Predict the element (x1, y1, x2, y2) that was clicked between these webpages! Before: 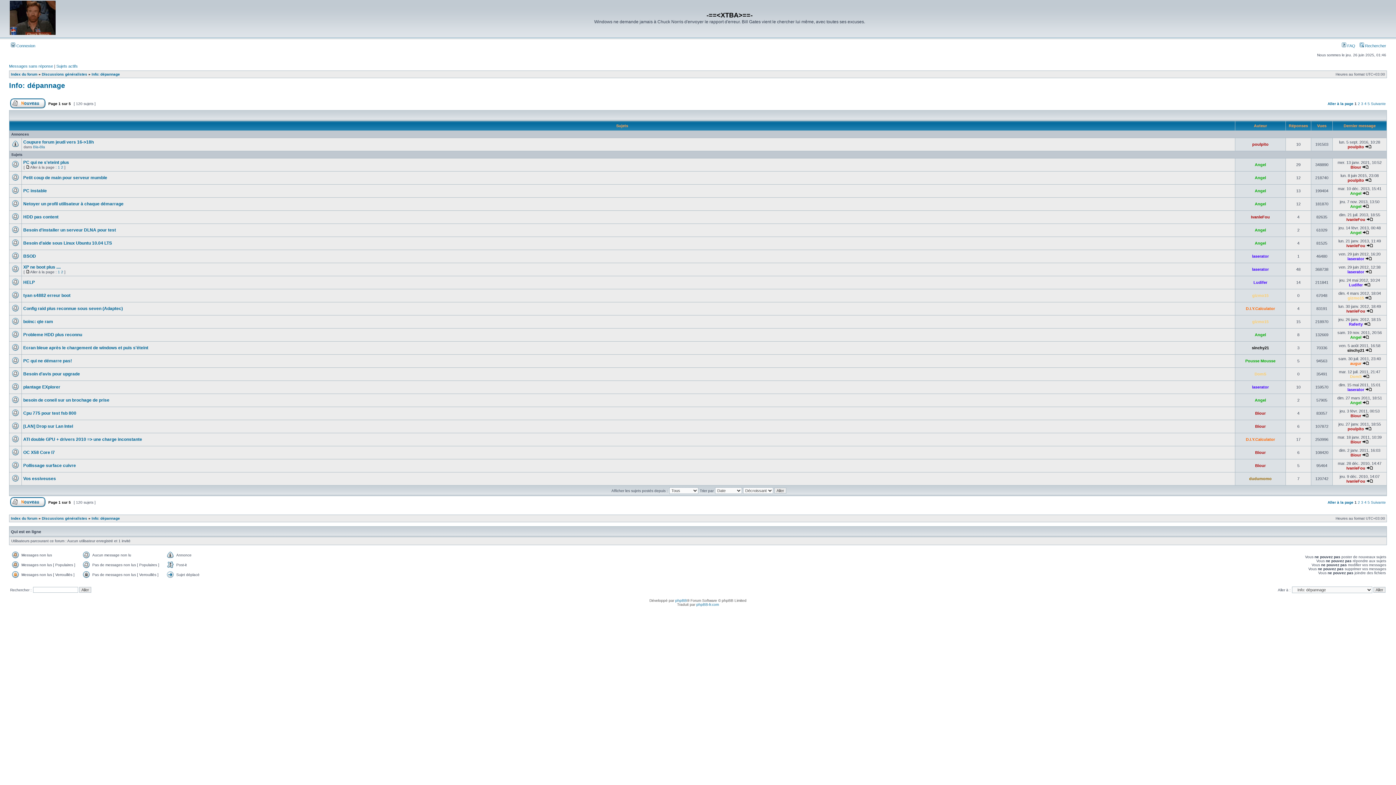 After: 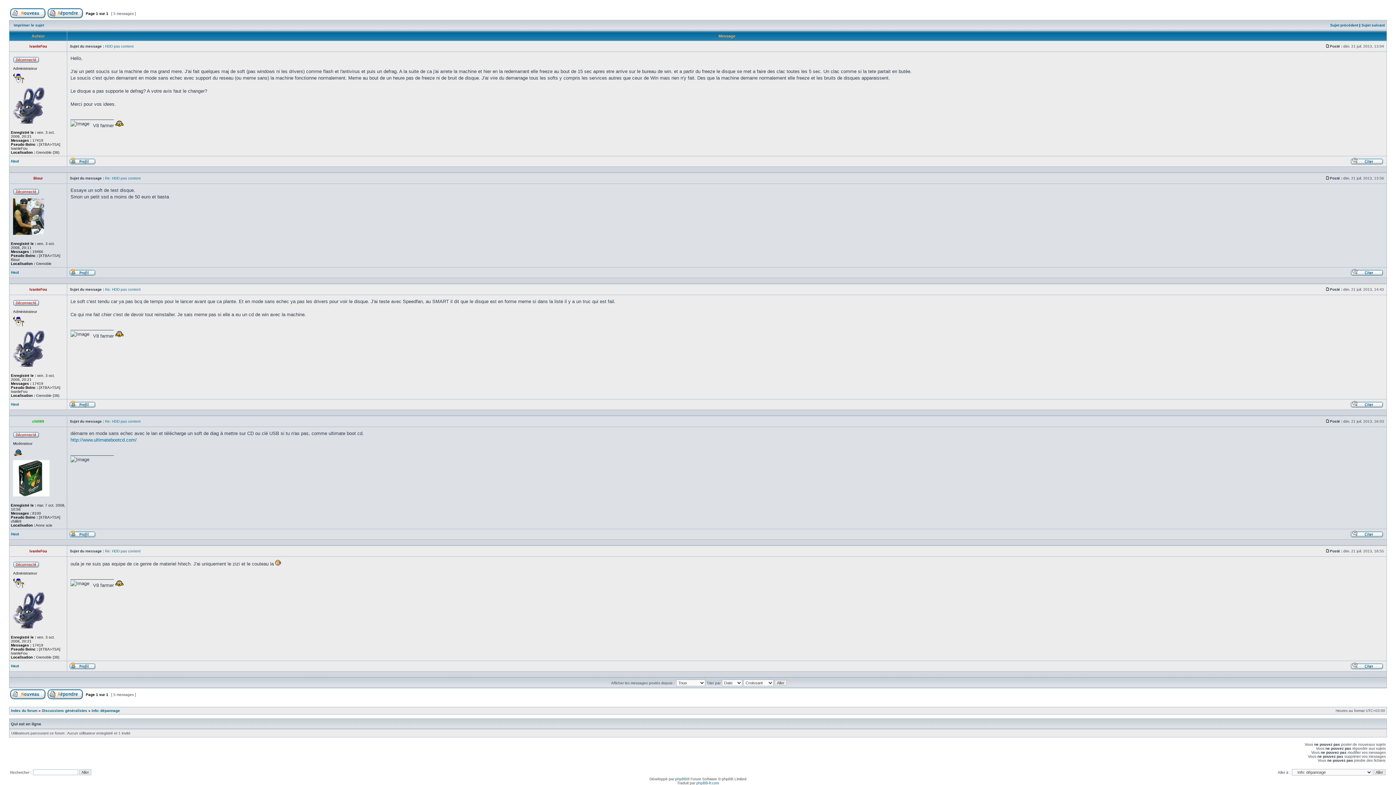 Action: bbox: (1366, 217, 1373, 221) label: Voir le dernier message